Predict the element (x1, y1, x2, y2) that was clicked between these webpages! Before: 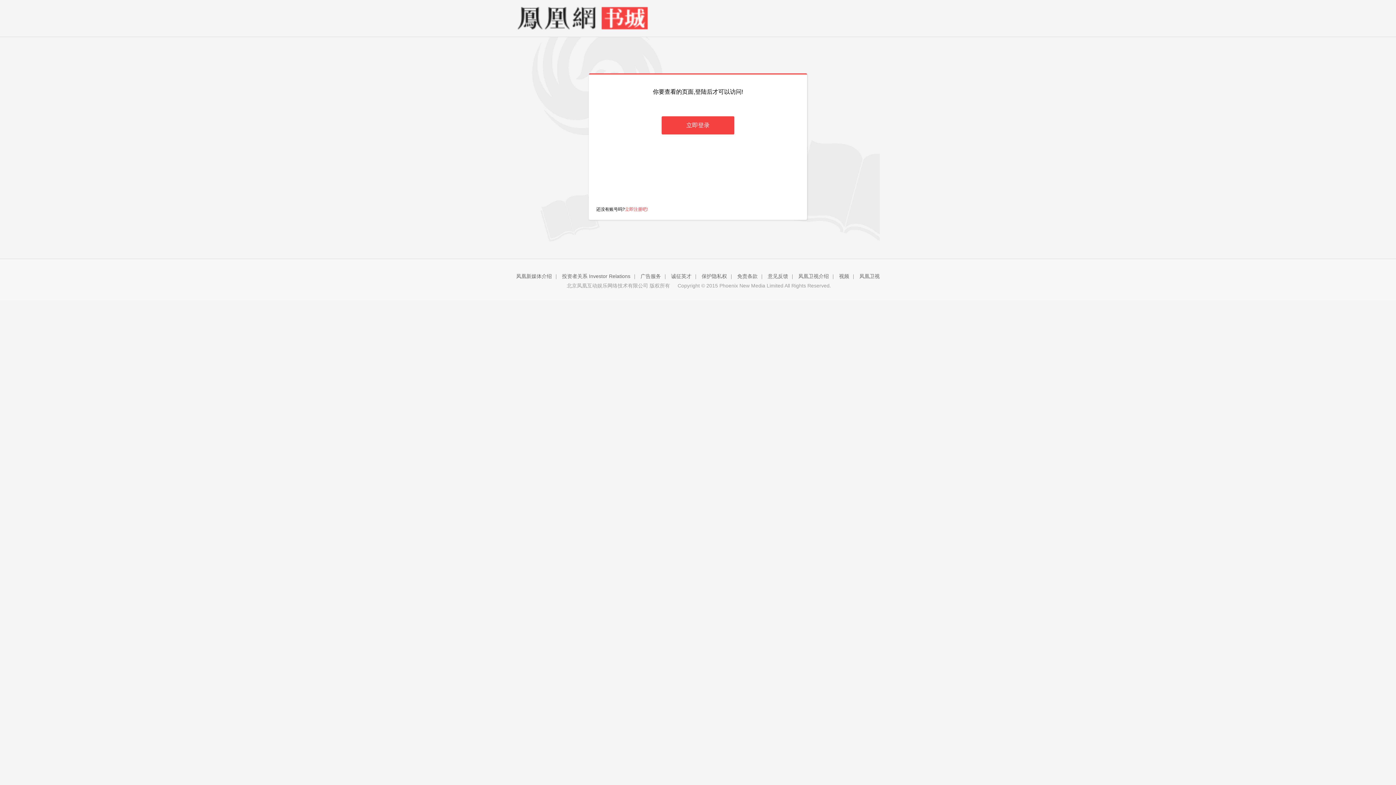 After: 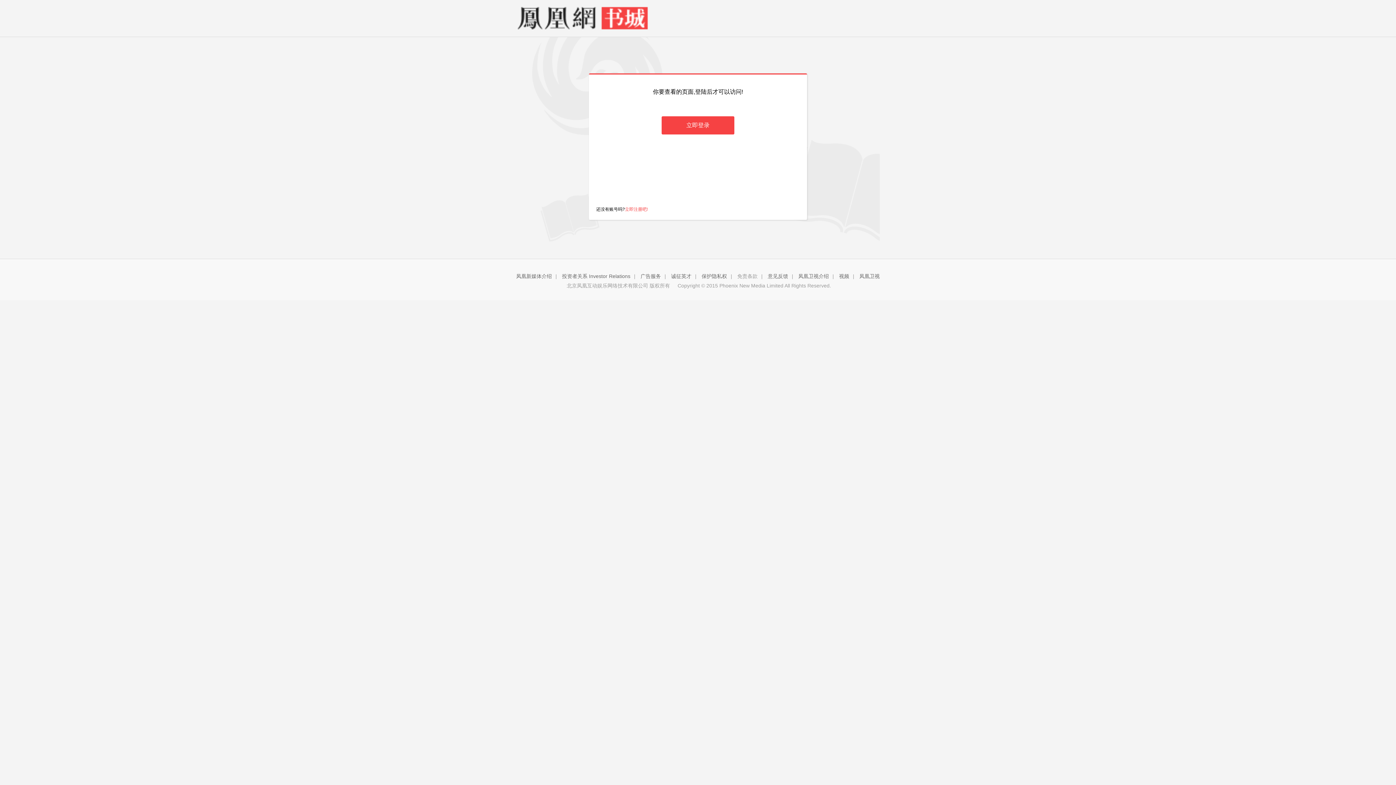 Action: label: 免责条款 bbox: (737, 273, 757, 279)